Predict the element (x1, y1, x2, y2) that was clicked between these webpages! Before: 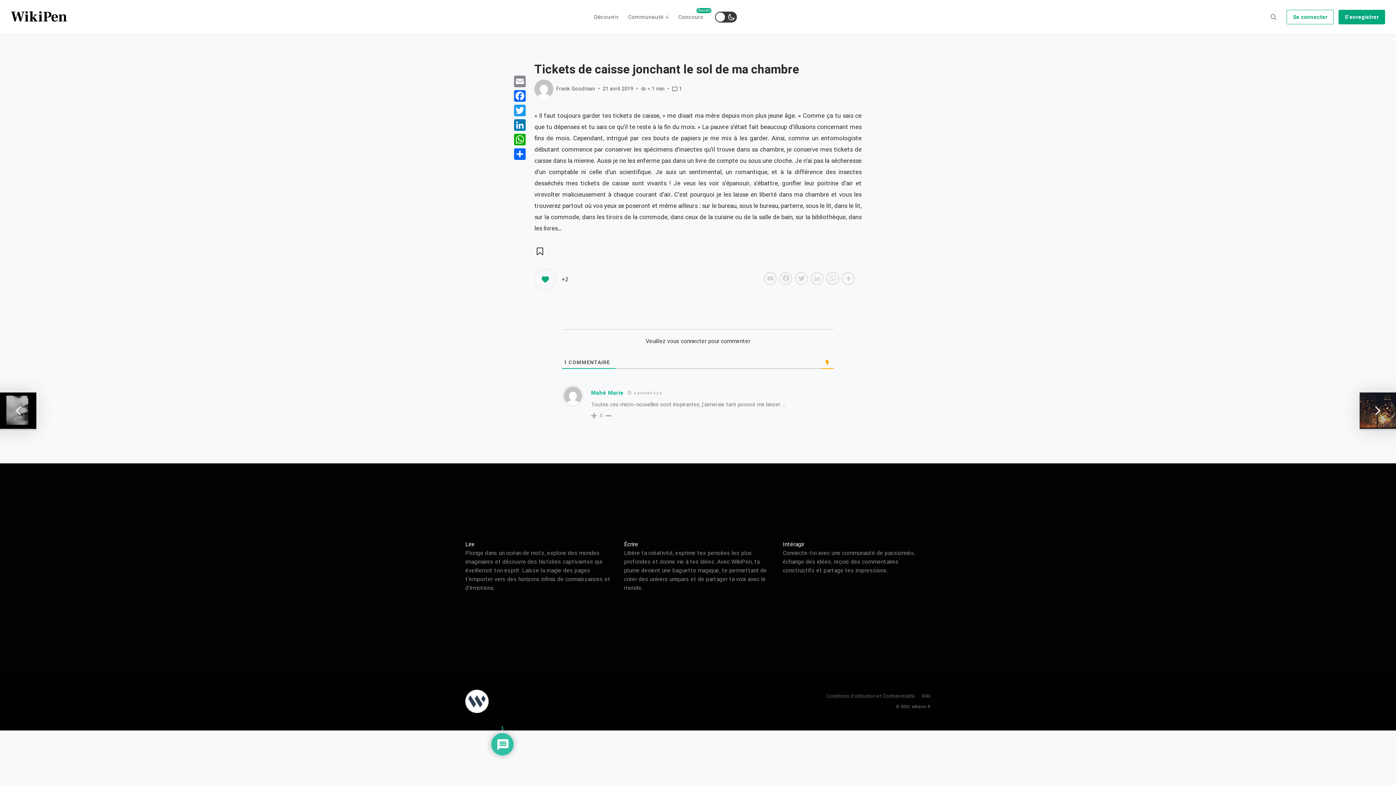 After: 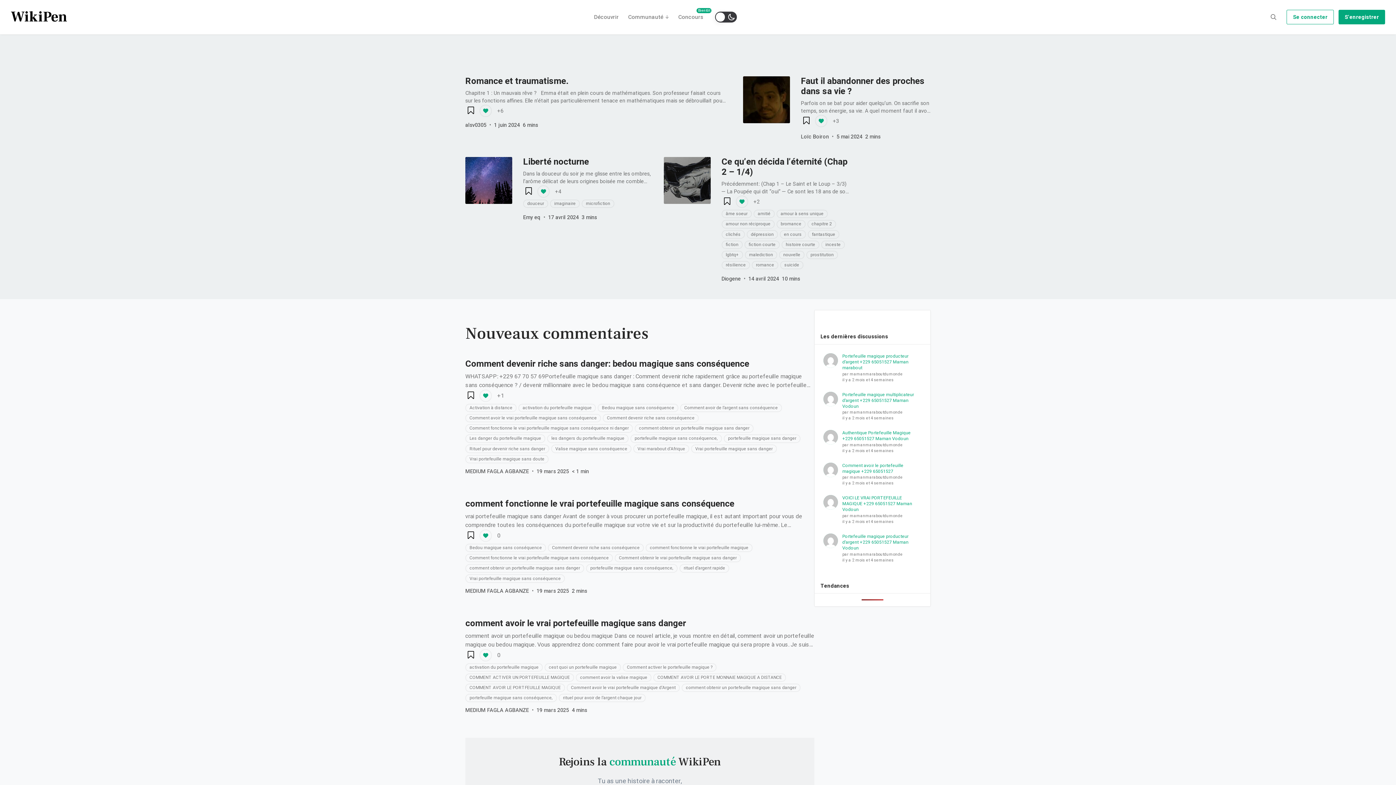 Action: bbox: (10, 7, 67, 26) label: WikiPen